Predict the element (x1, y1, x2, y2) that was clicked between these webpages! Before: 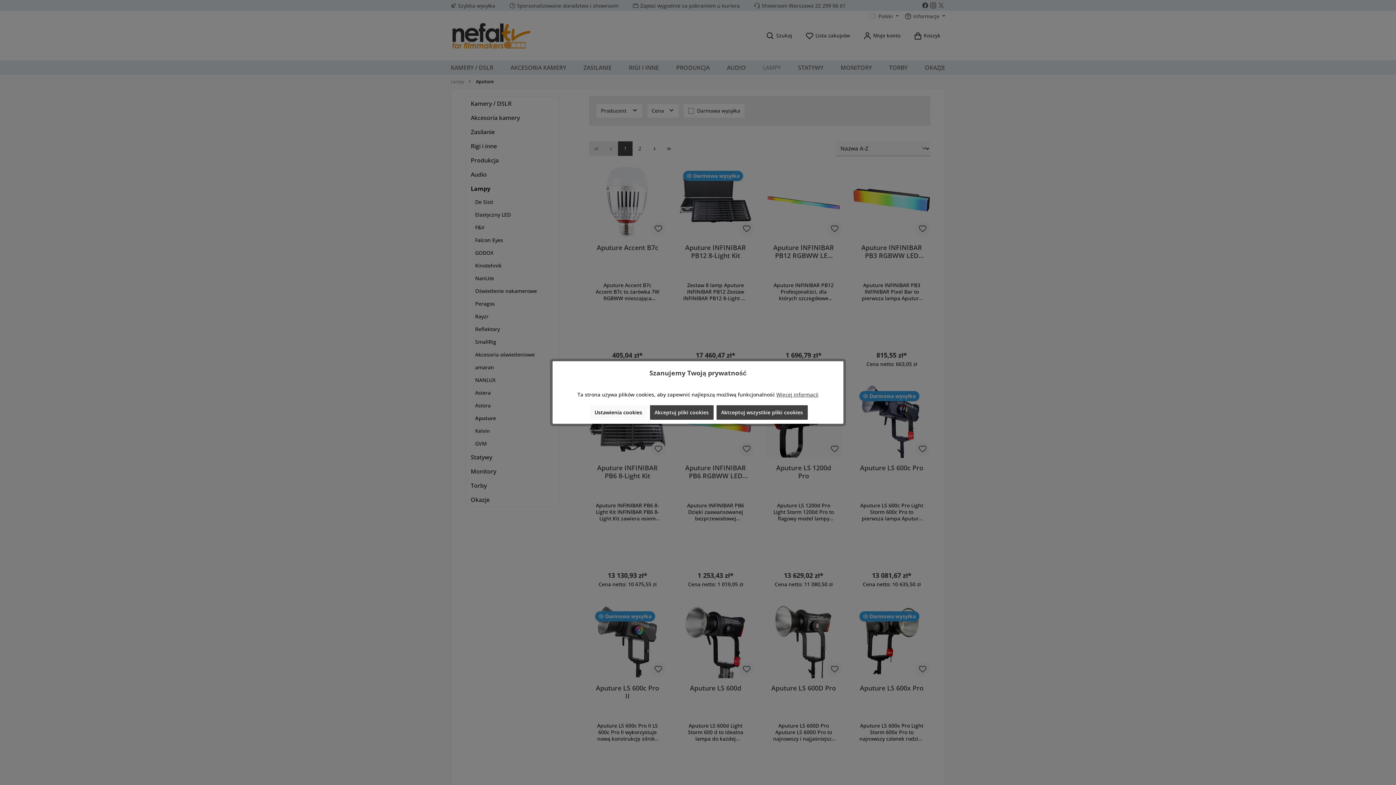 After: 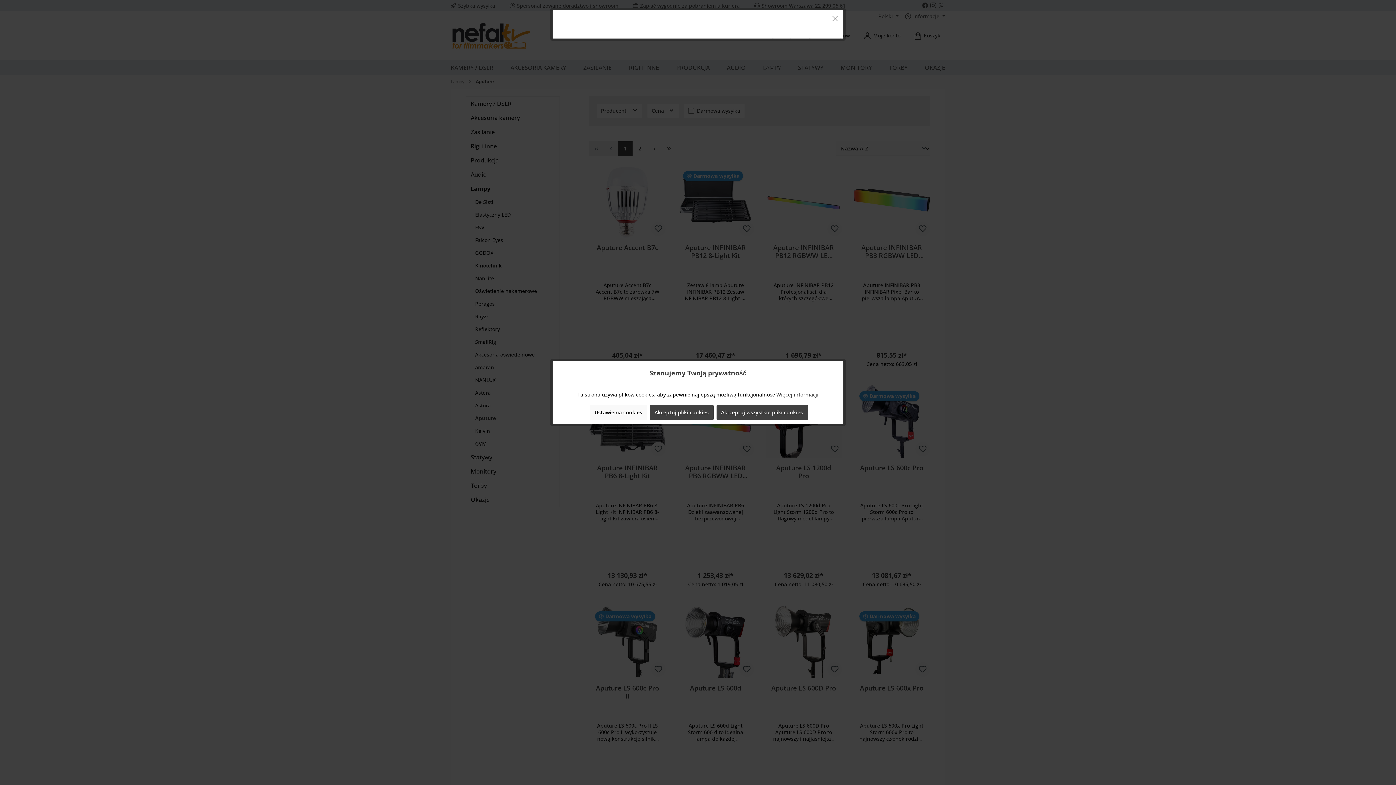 Action: label: Więcej informacji bbox: (776, 391, 818, 398)